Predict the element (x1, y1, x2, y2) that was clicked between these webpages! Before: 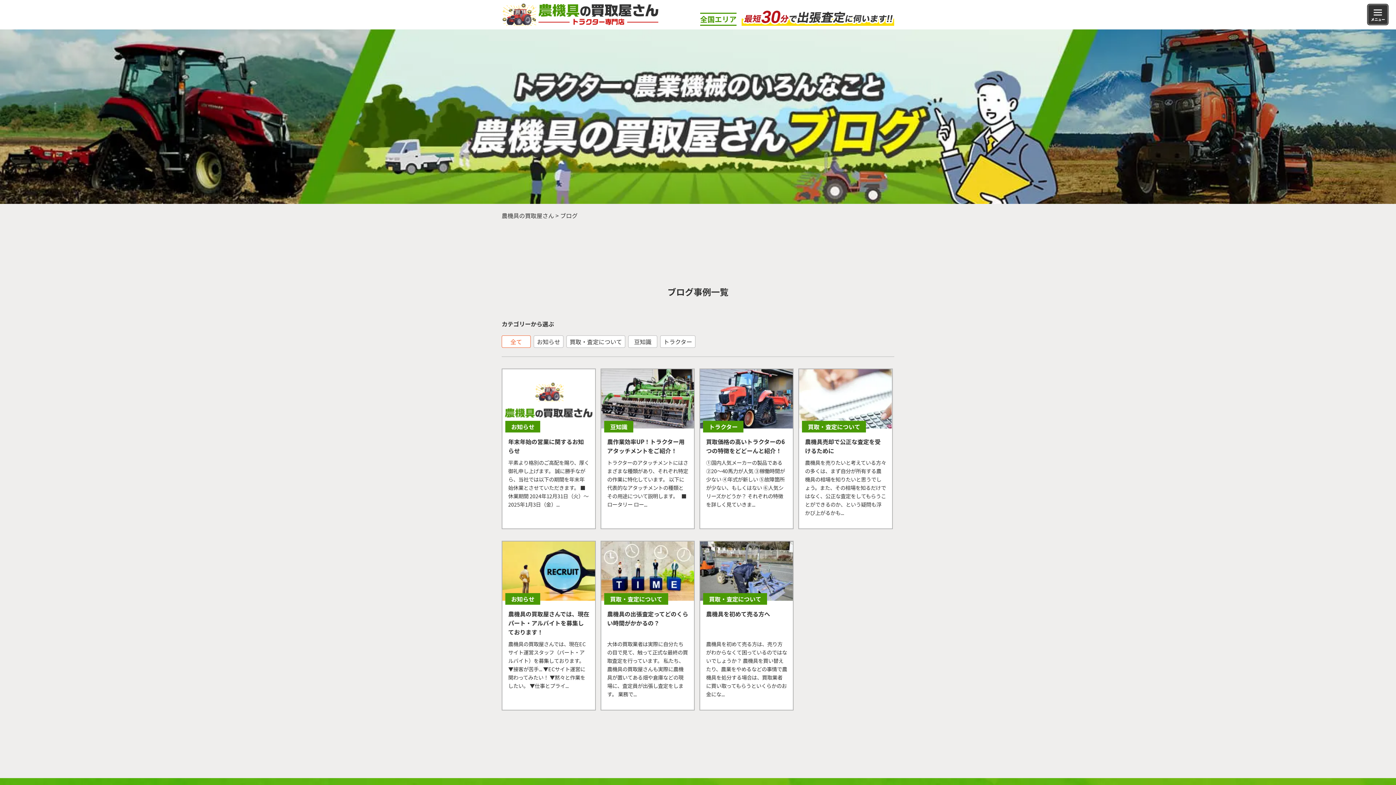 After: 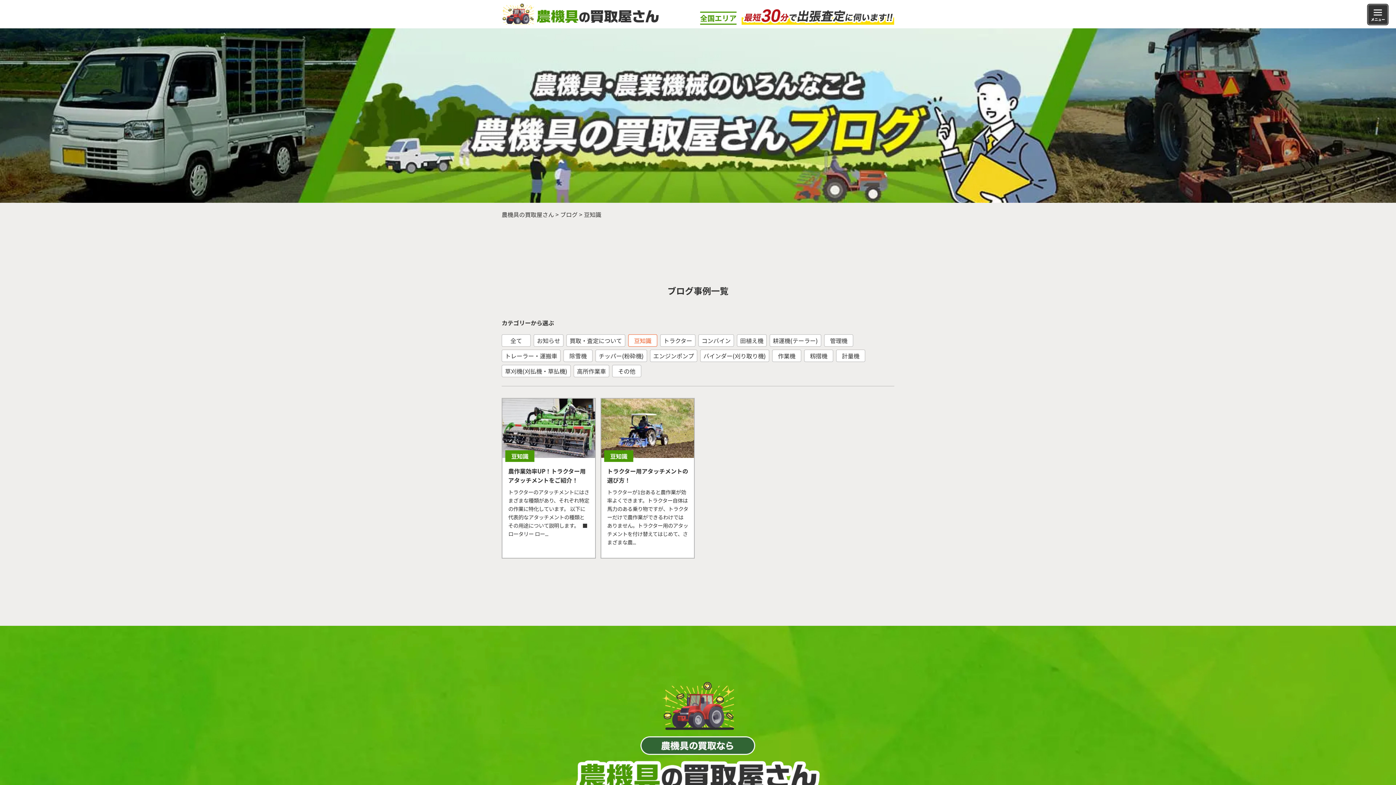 Action: label: 豆知識 bbox: (628, 335, 657, 347)